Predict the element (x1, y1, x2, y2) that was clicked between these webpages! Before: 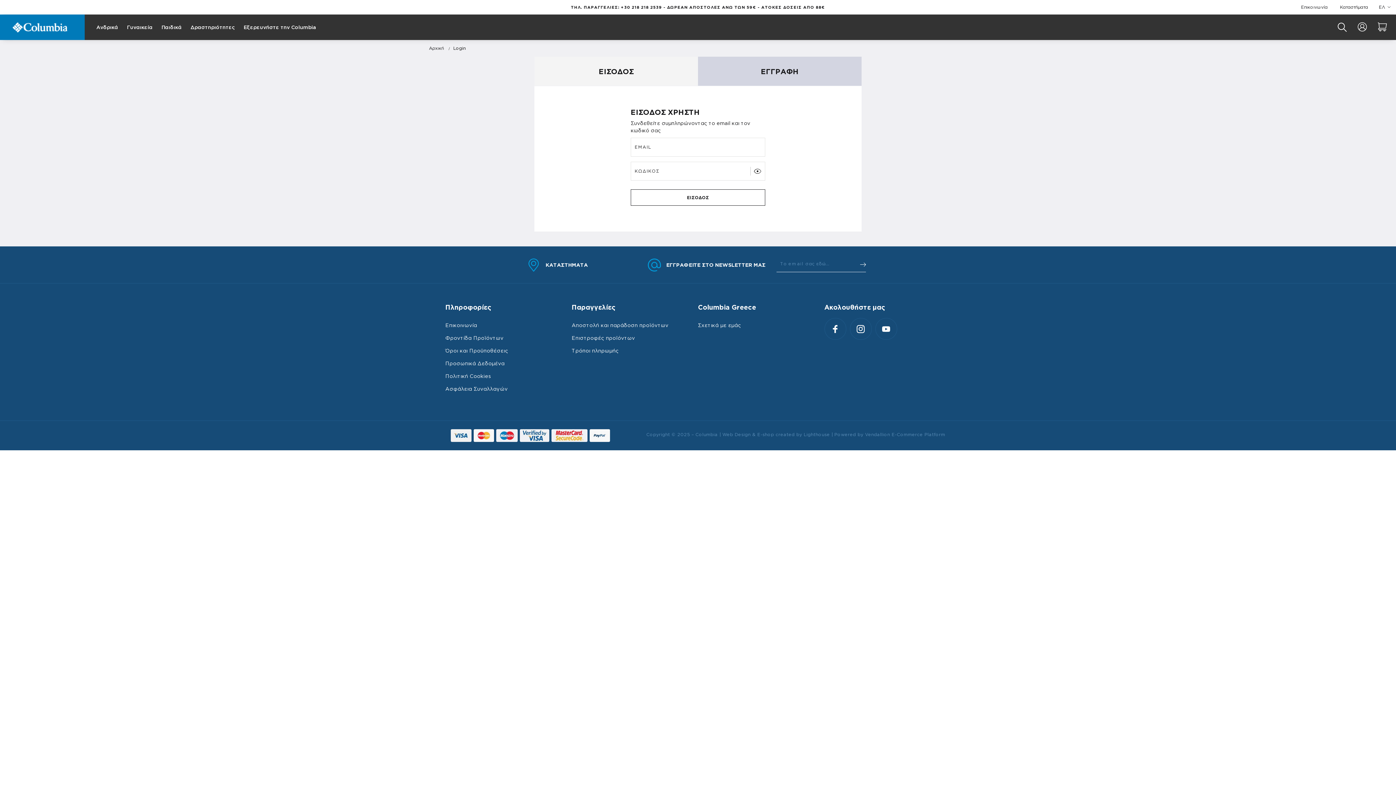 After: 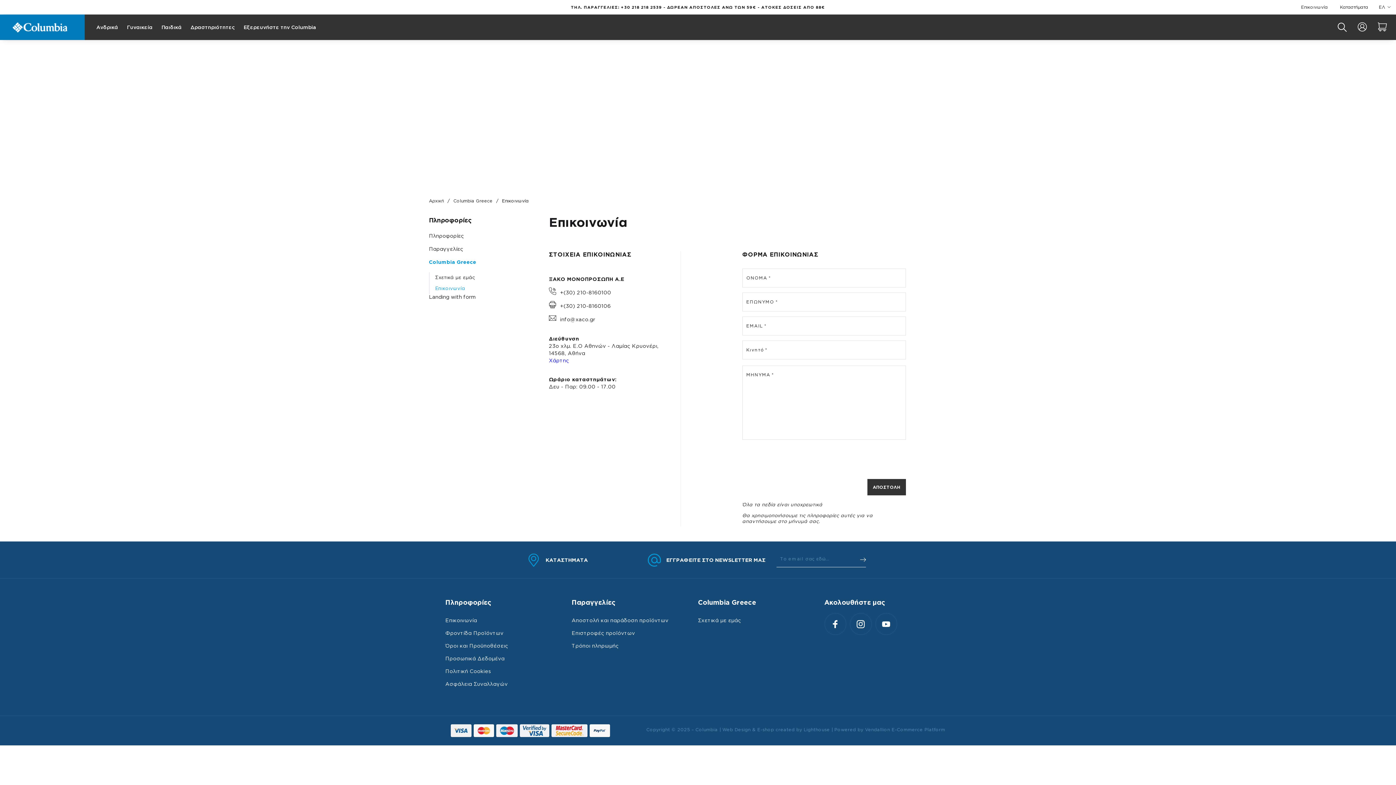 Action: label: Επικοινωνία bbox: (1301, 4, 1328, 9)